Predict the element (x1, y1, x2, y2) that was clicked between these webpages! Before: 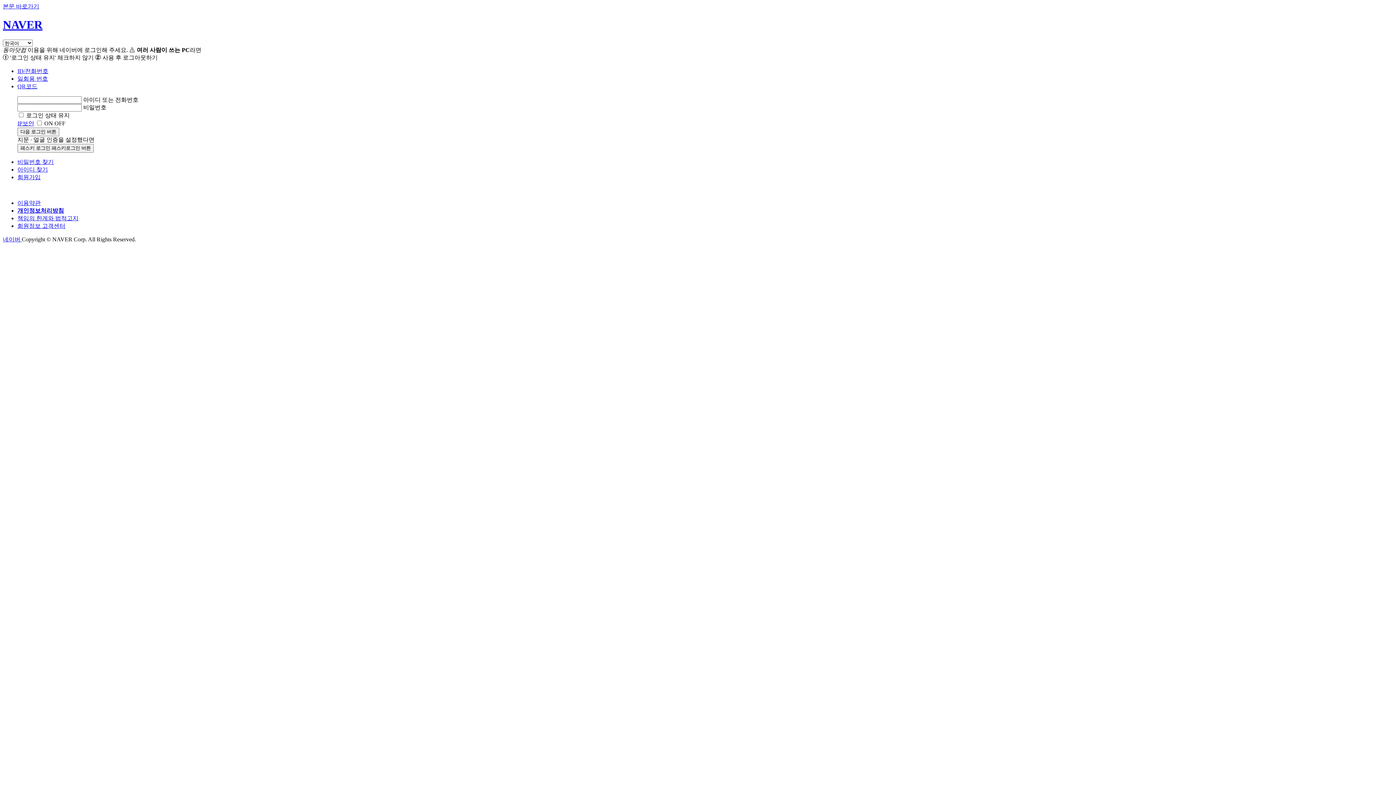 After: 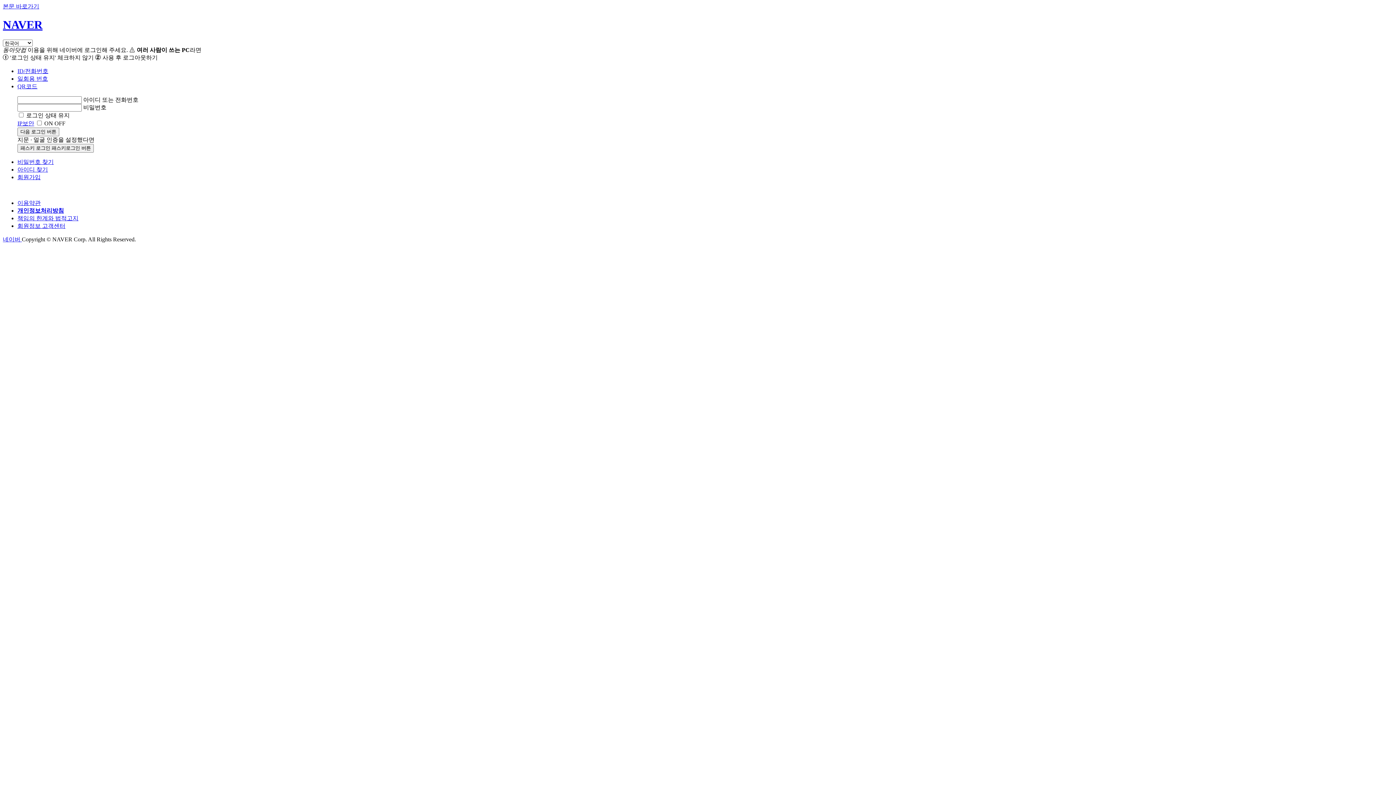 Action: label: 일회용 번호 bbox: (17, 75, 48, 81)